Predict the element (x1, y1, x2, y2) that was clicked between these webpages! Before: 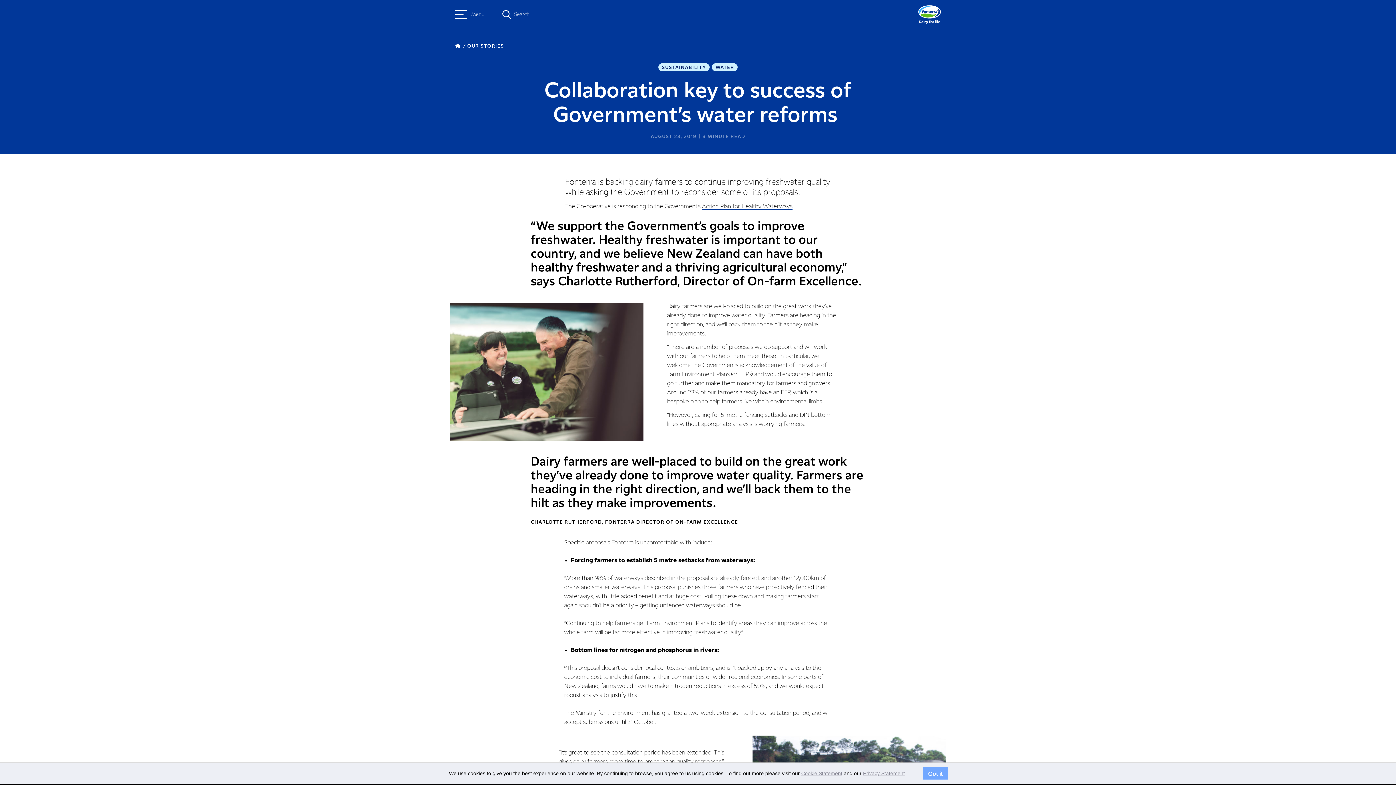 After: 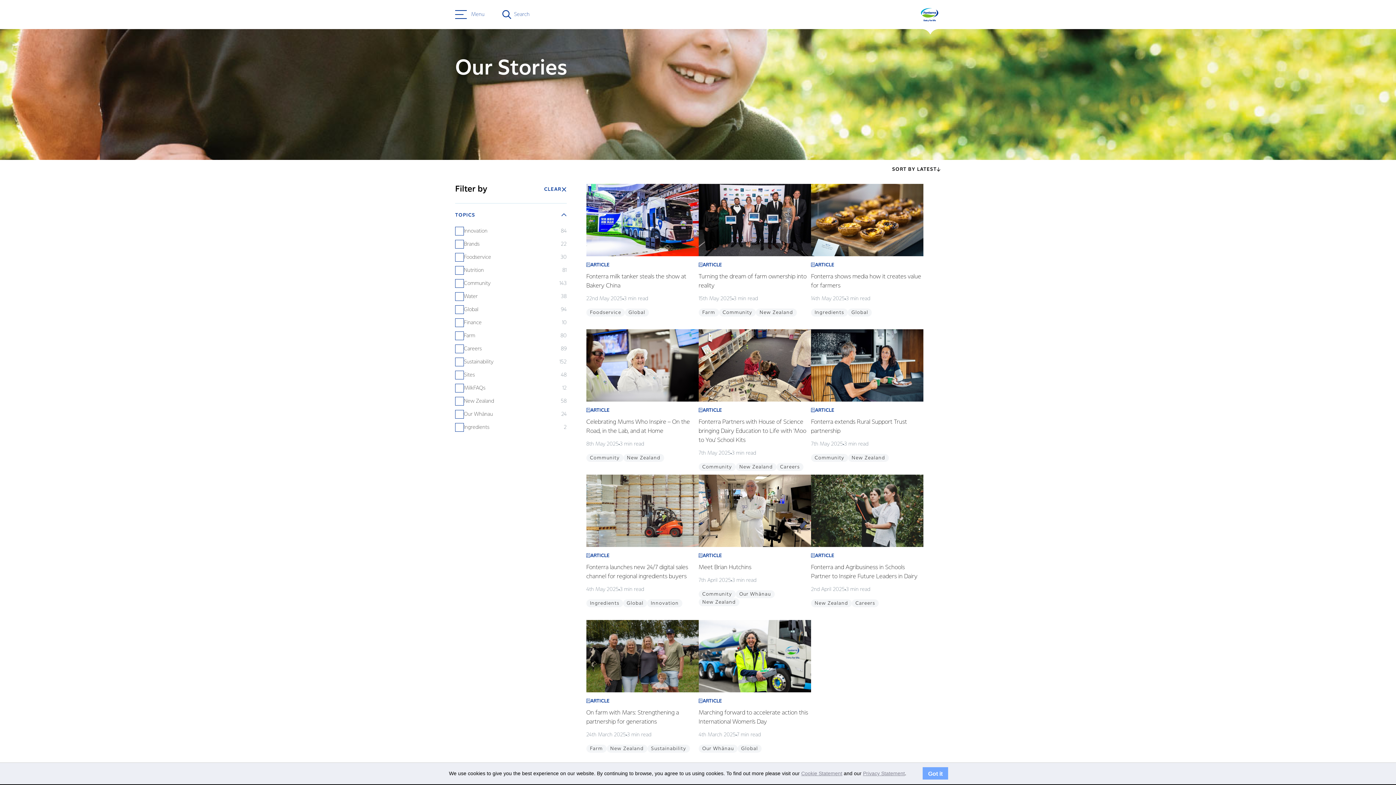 Action: bbox: (658, 63, 709, 71) label: SUSTAINABILITY